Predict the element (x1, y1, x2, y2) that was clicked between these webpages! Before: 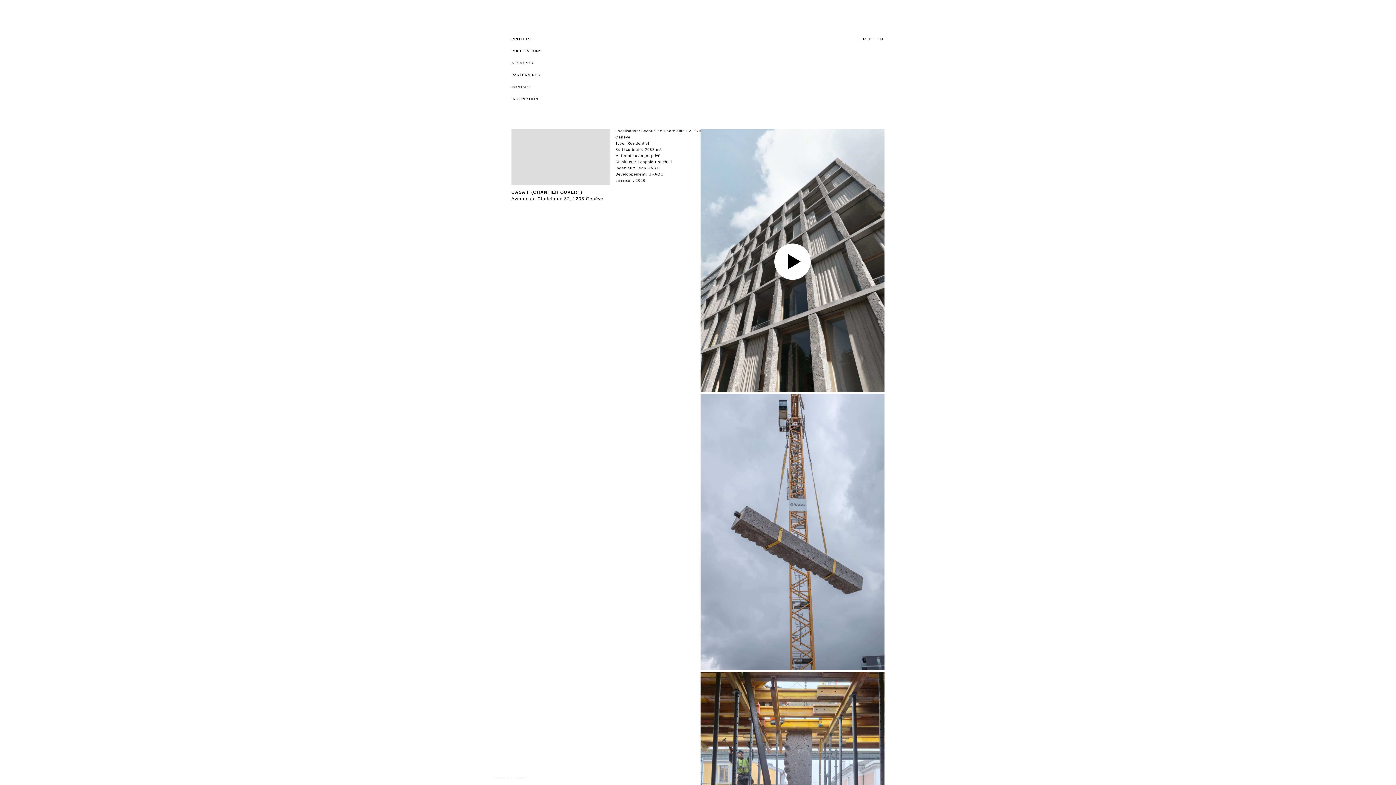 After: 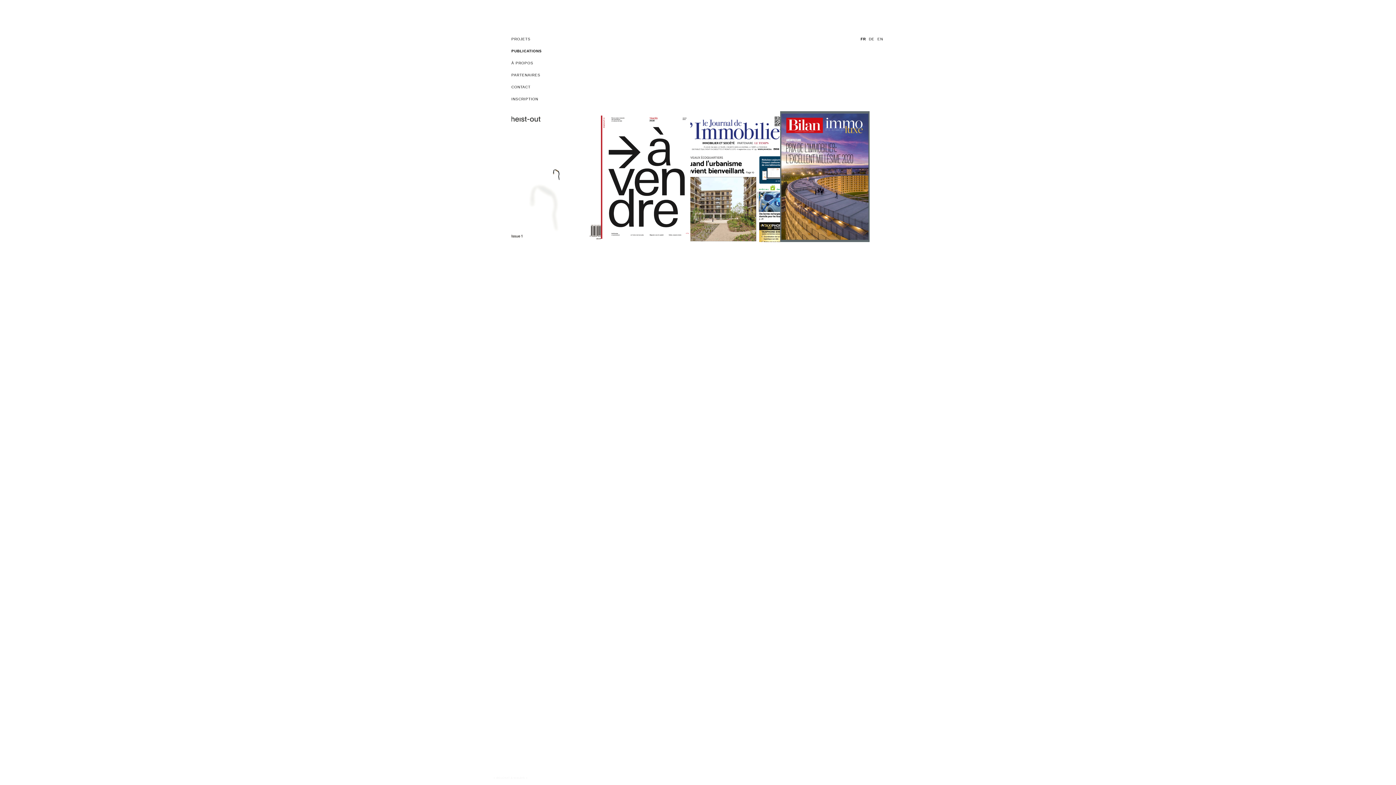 Action: bbox: (511, 48, 695, 53) label: PUBLICATIONS